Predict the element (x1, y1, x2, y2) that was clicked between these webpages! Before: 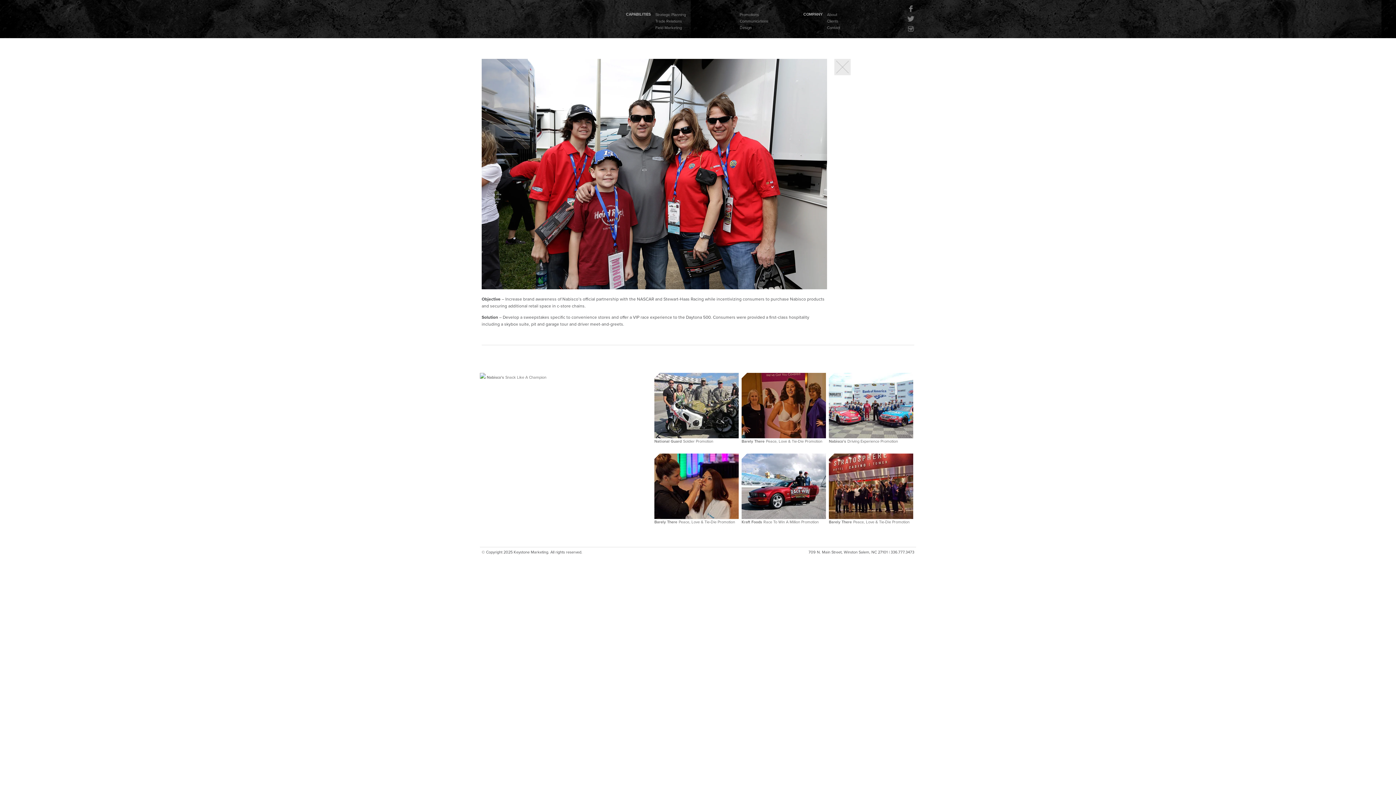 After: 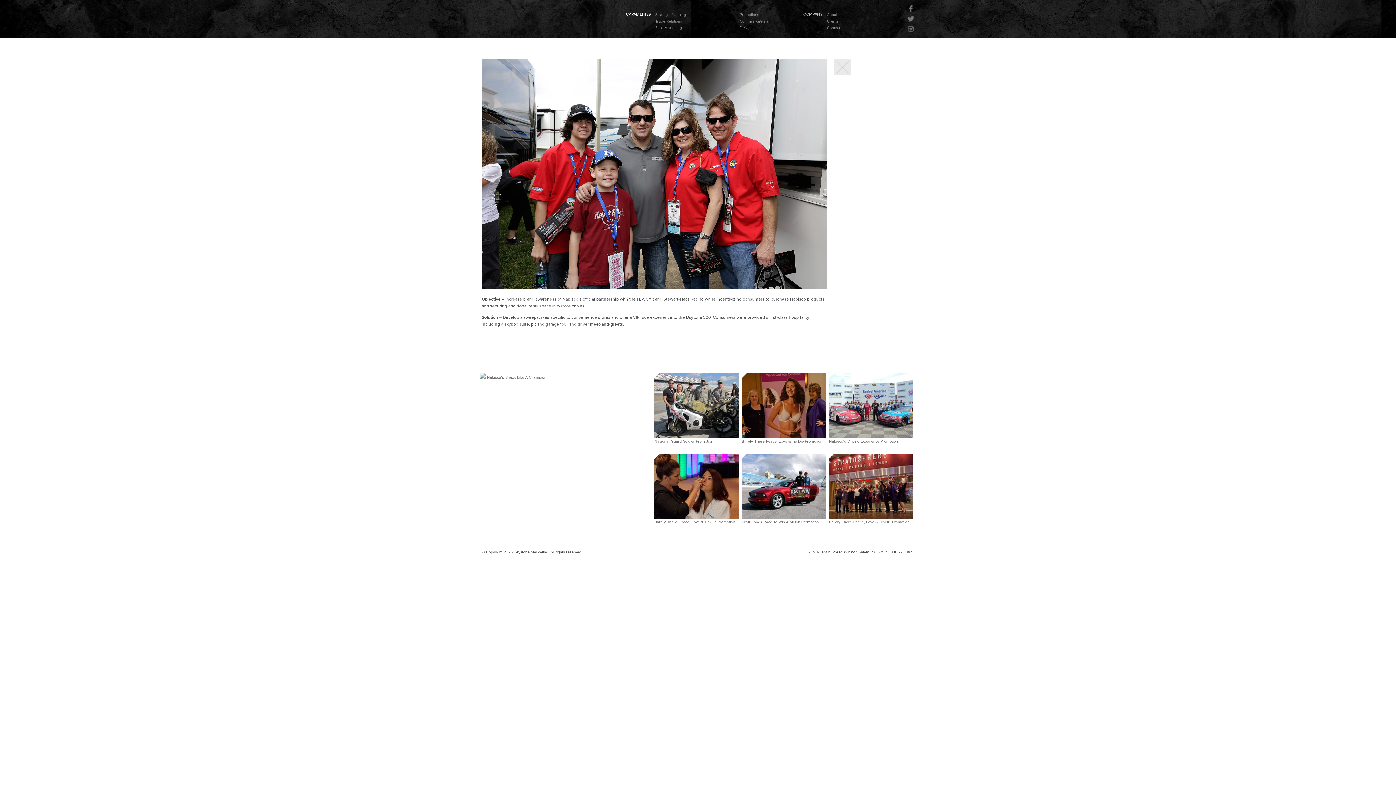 Action: bbox: (626, 10, 655, 27) label: CAPABILITIES